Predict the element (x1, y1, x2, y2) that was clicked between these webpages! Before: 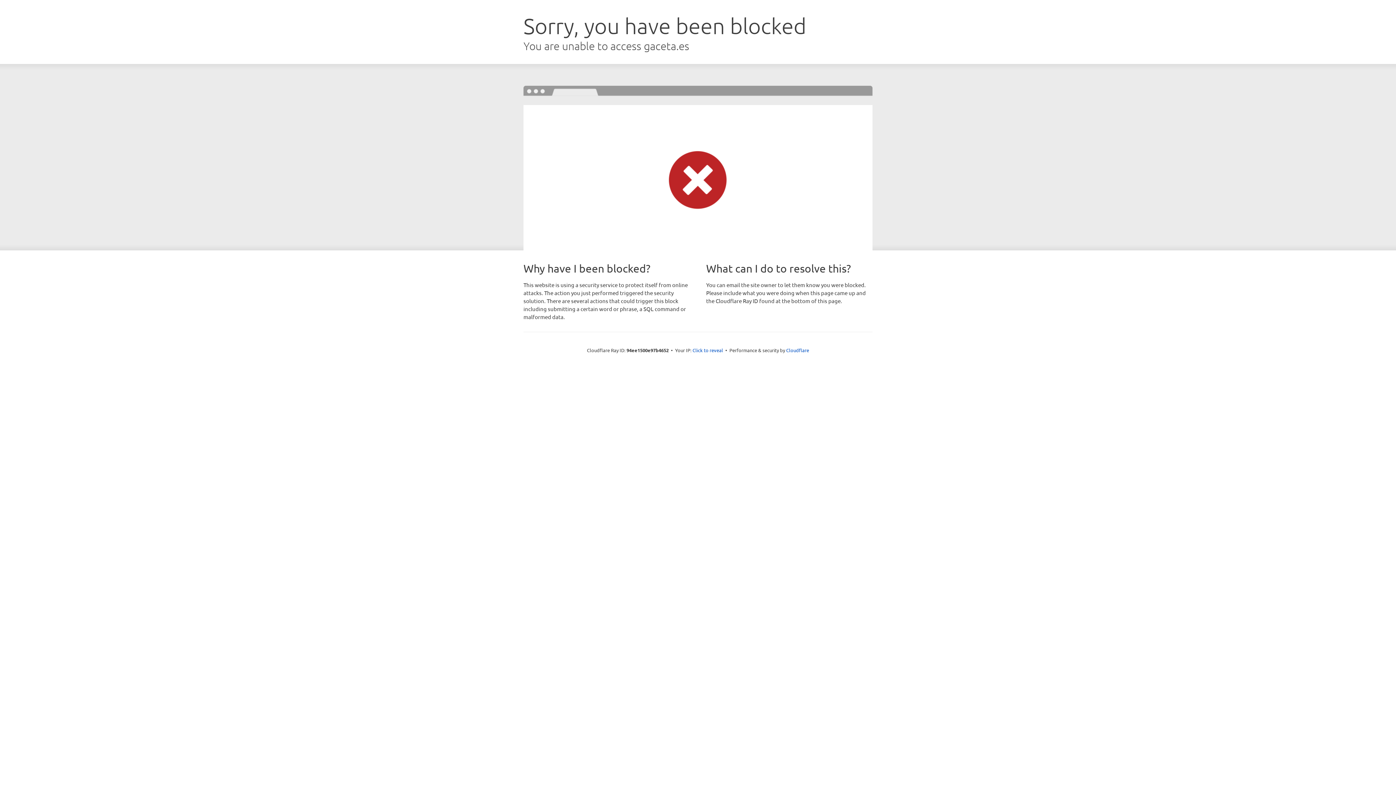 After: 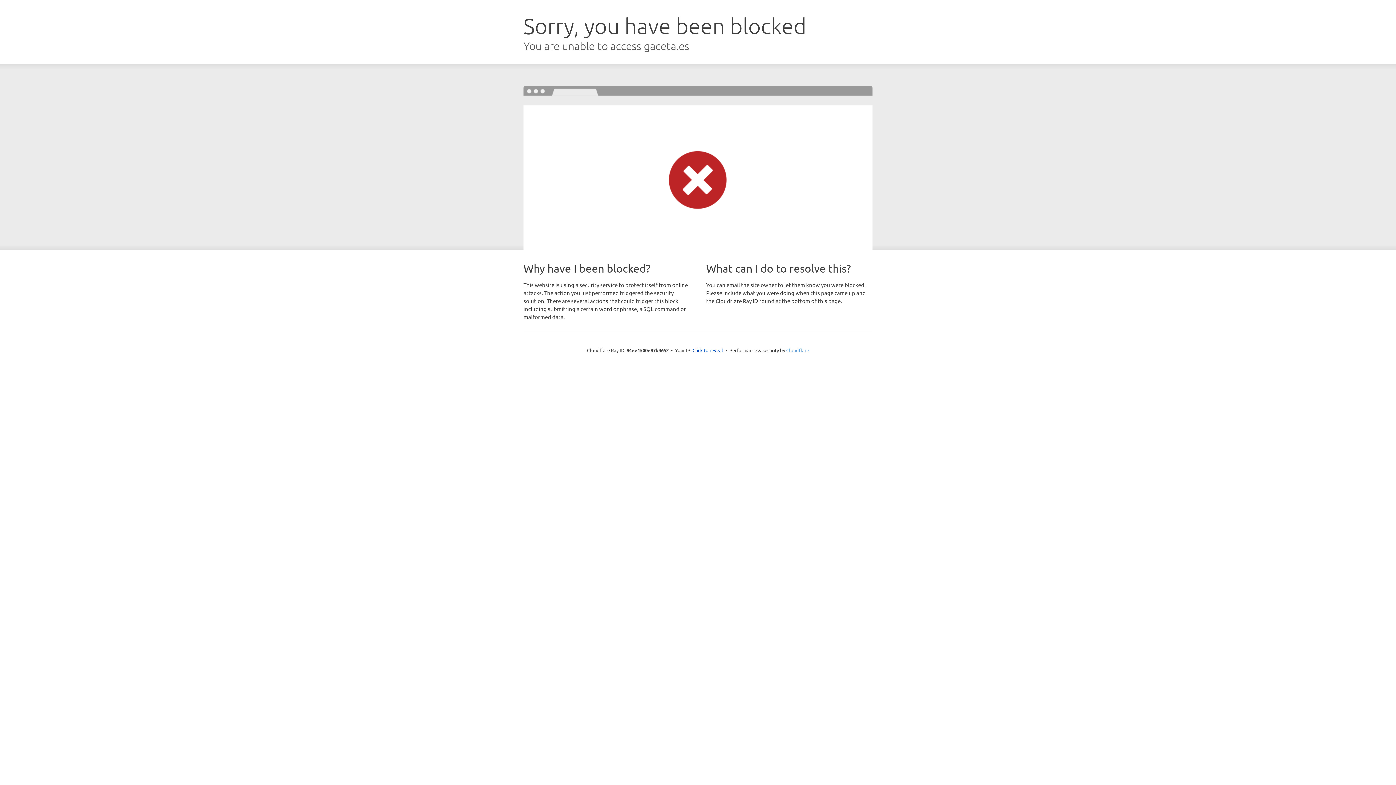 Action: bbox: (786, 347, 809, 353) label: Cloudflare